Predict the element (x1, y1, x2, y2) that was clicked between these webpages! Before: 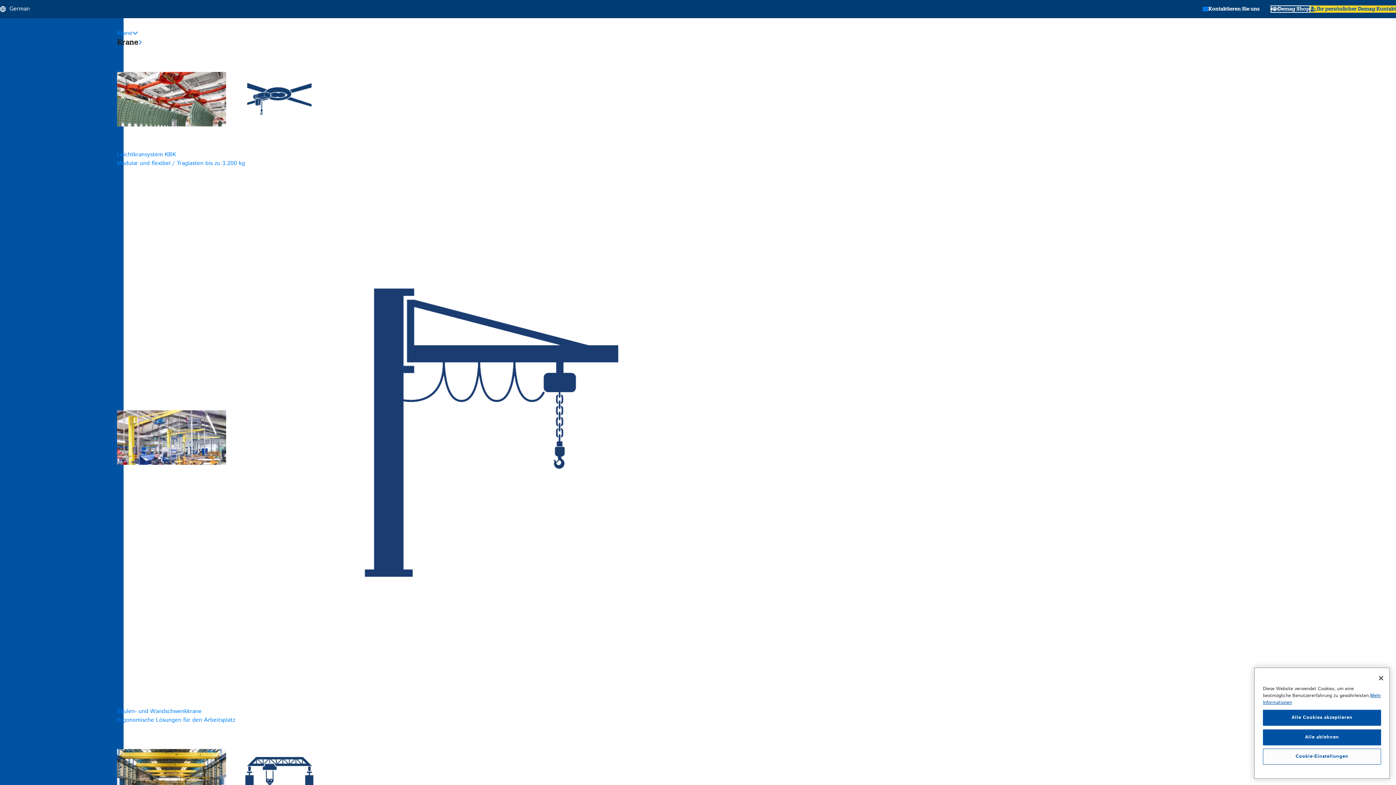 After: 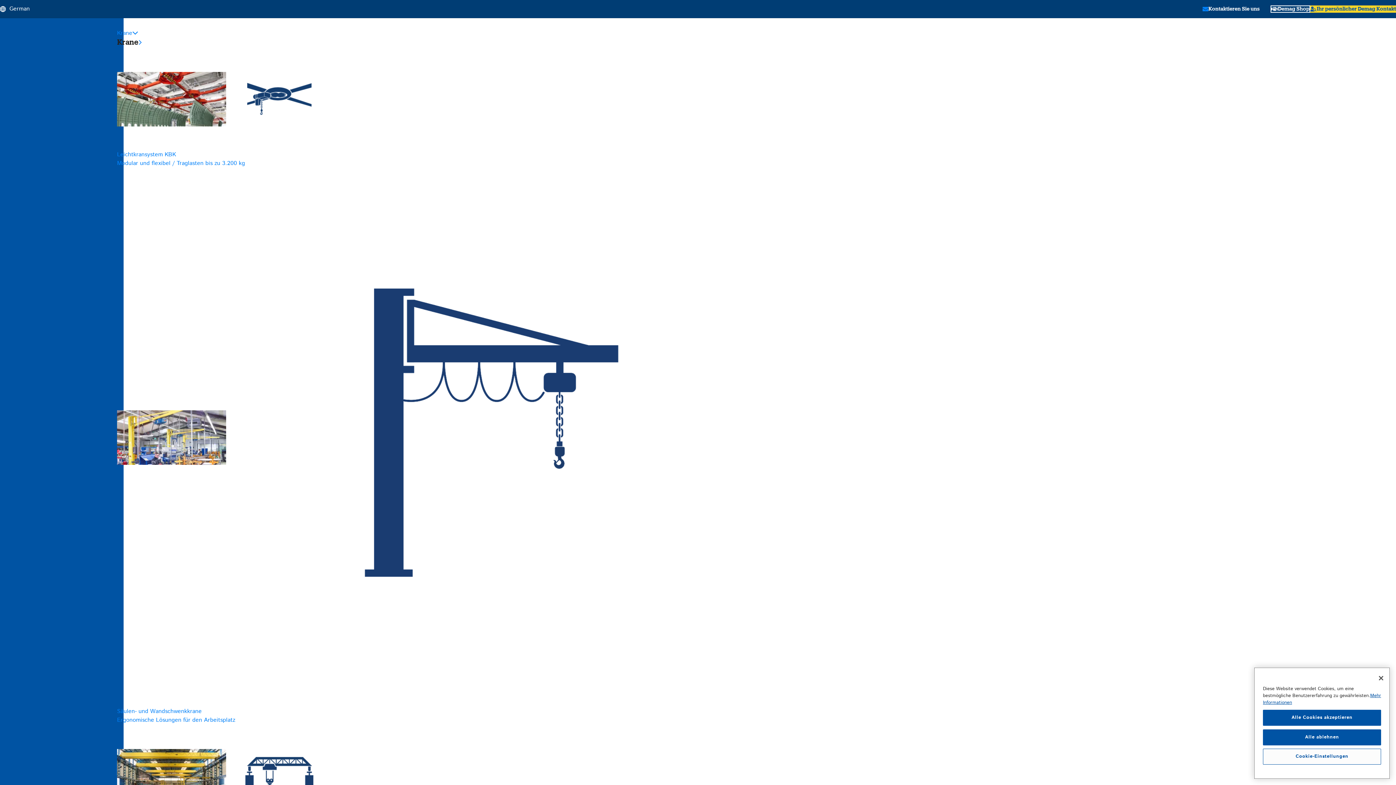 Action: label:  
Leichtkransystem KBK
Modular und flexibel / Traglasten bis zu 3.200 kg bbox: (117, 47, 765, 168)